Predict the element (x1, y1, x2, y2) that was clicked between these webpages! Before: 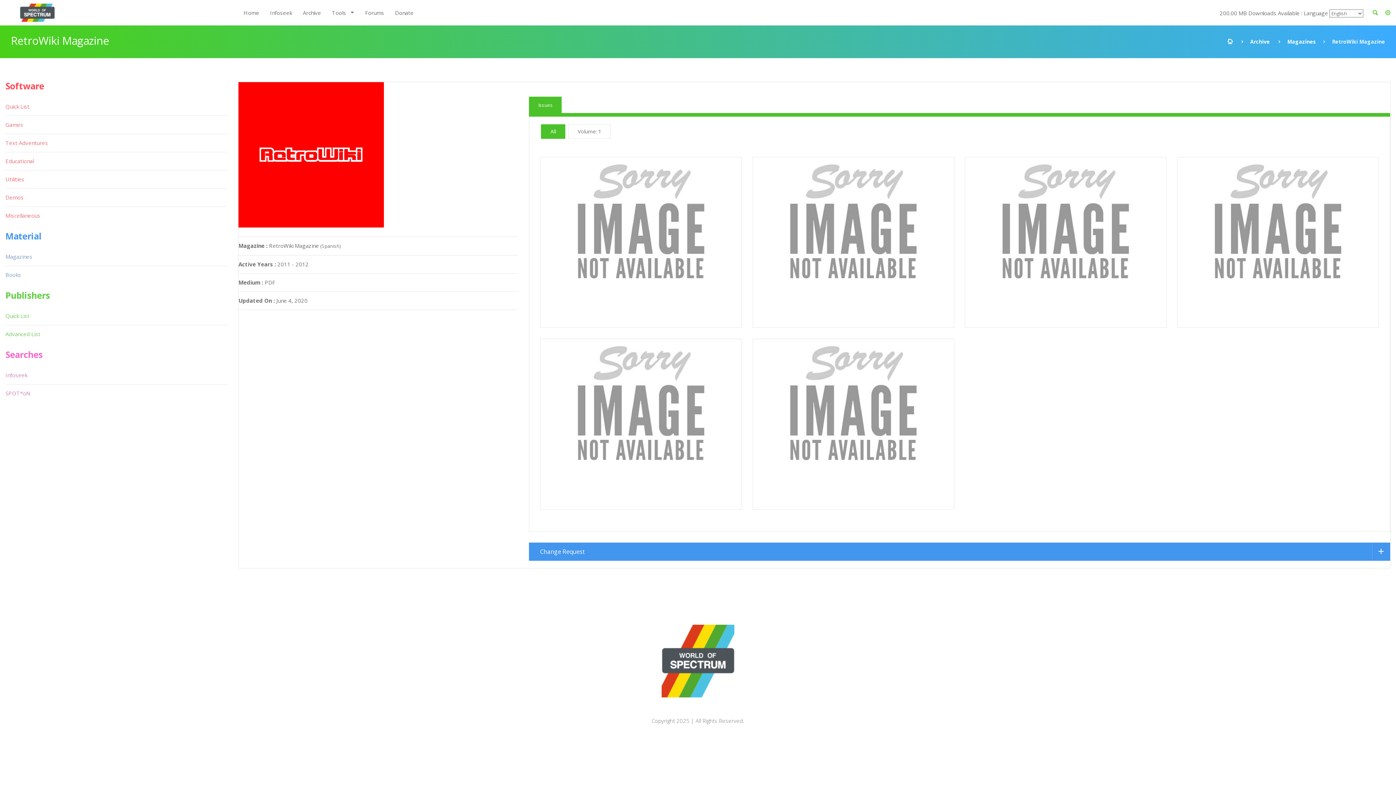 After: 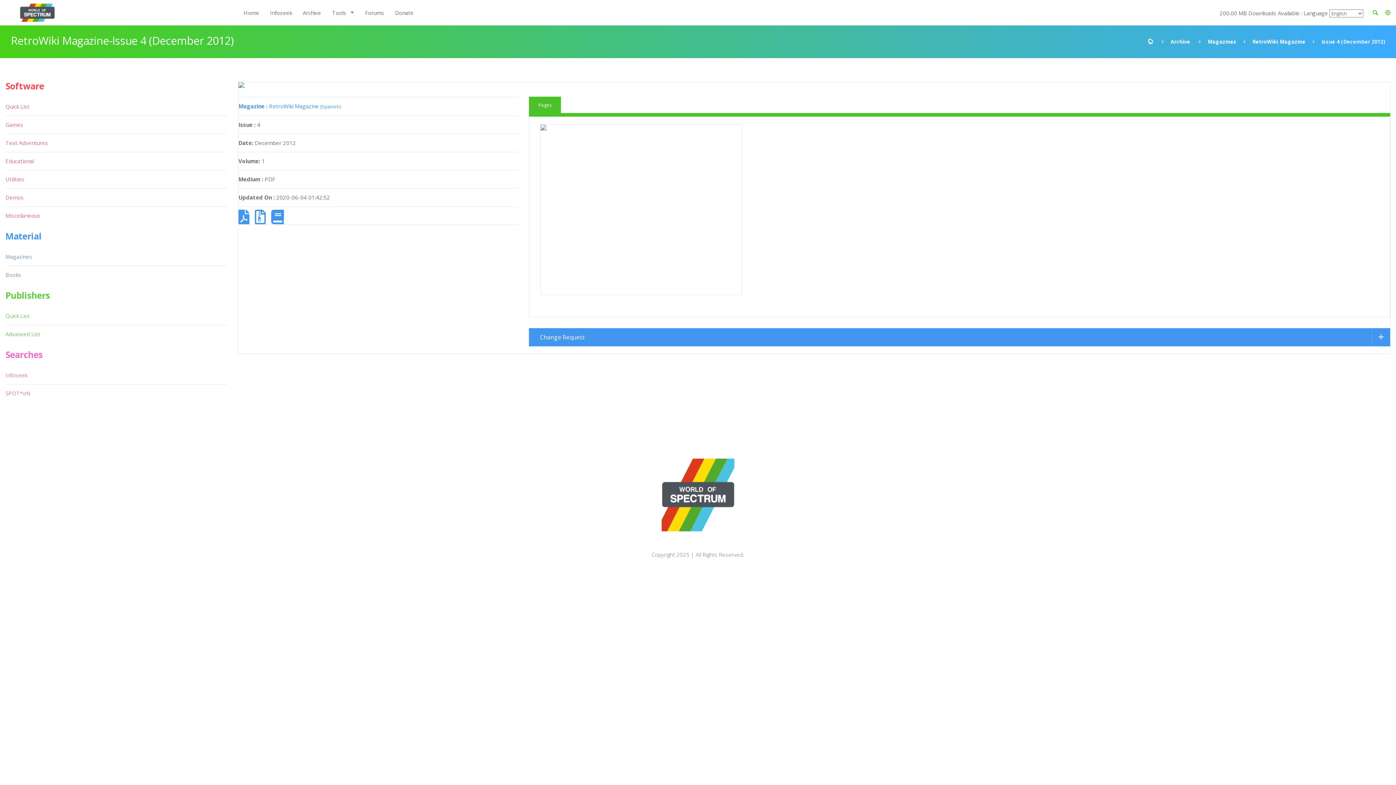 Action: label: Dec2012
Volume: 1
 
 bbox: (542, 472, 740, 506)